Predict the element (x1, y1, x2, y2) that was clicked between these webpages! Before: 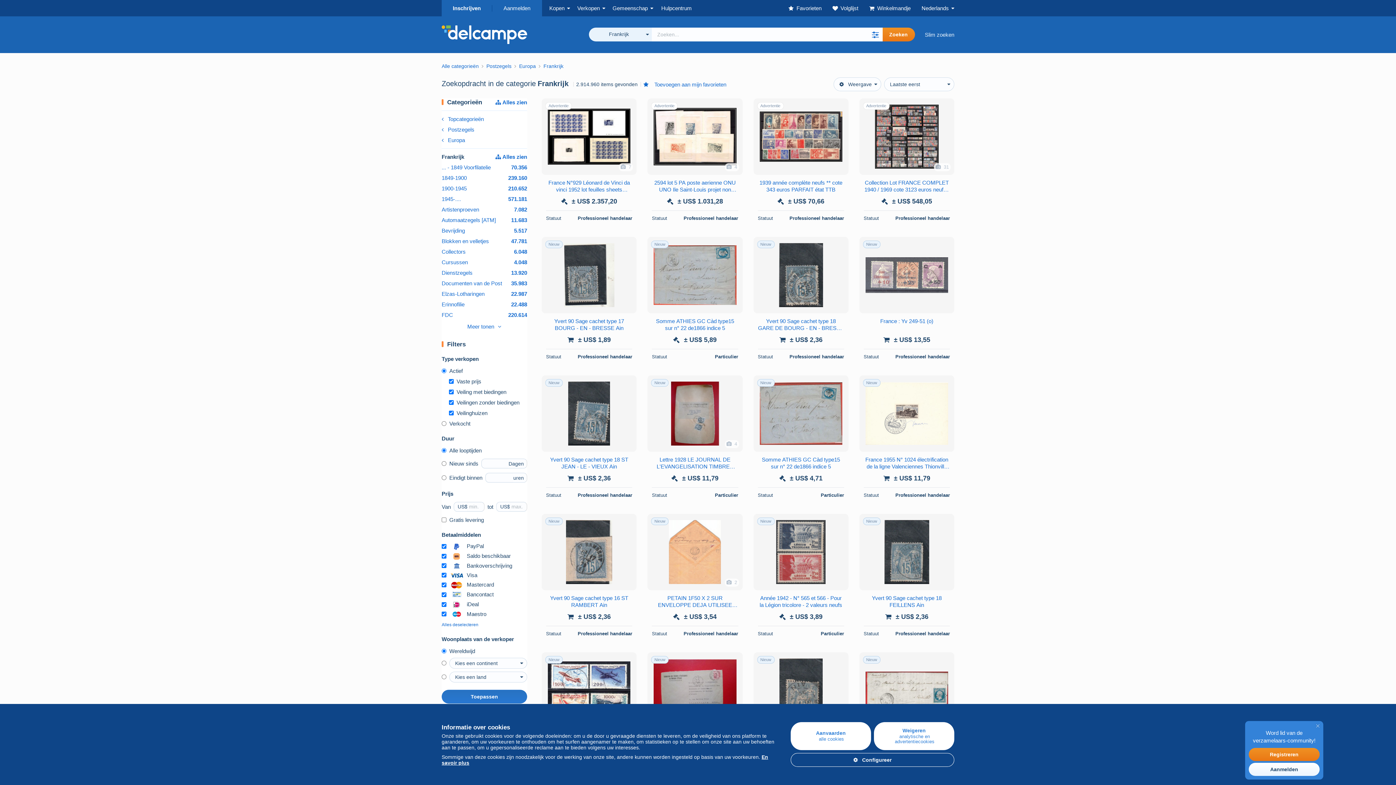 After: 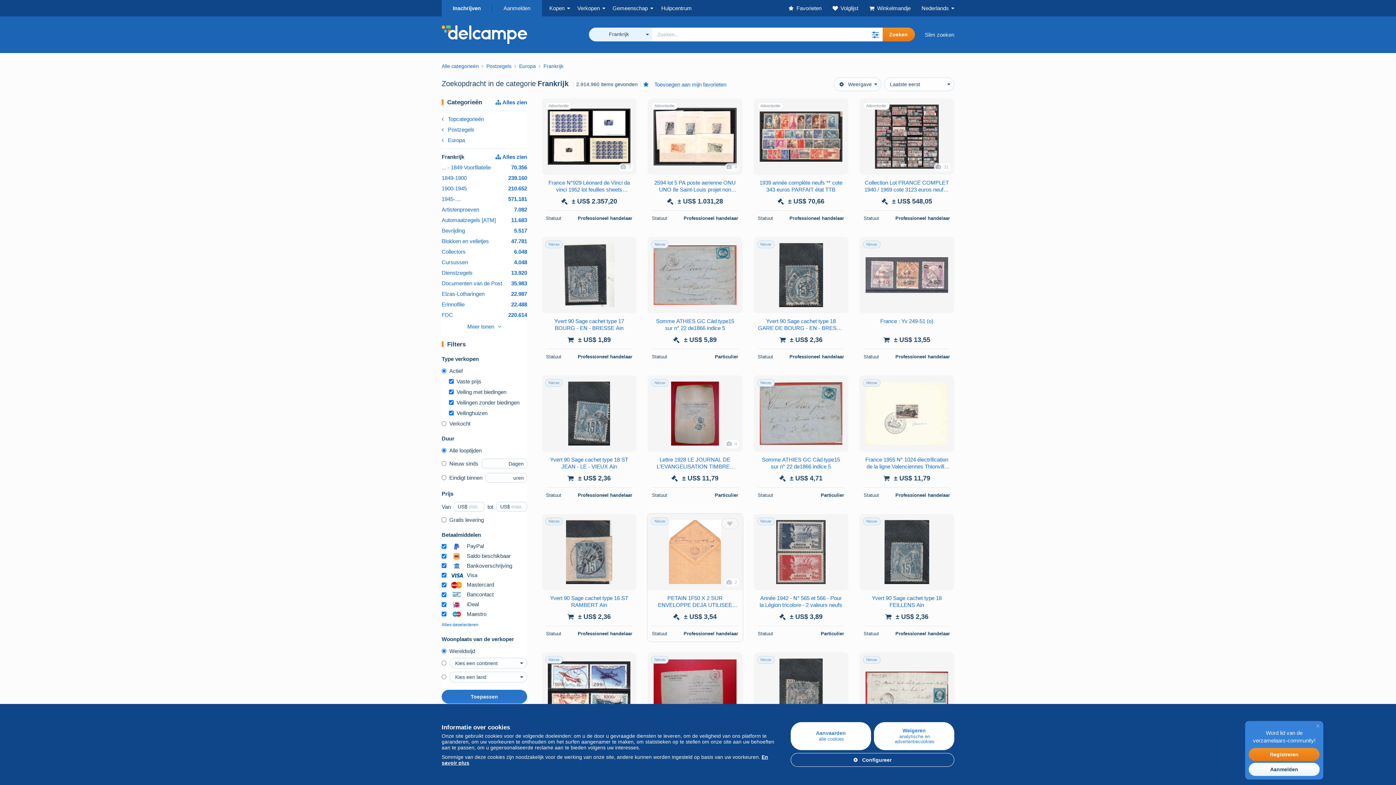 Action: bbox: (653, 520, 736, 584)